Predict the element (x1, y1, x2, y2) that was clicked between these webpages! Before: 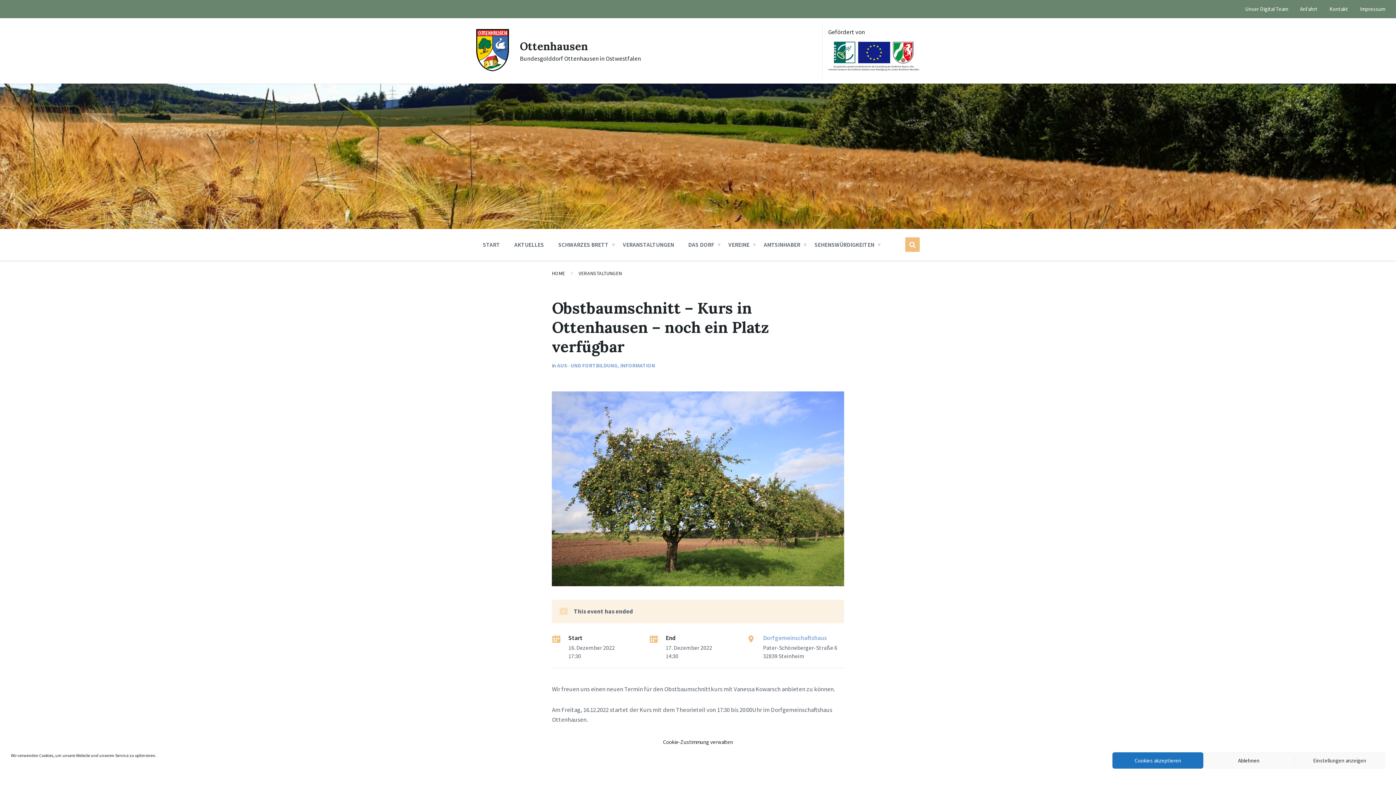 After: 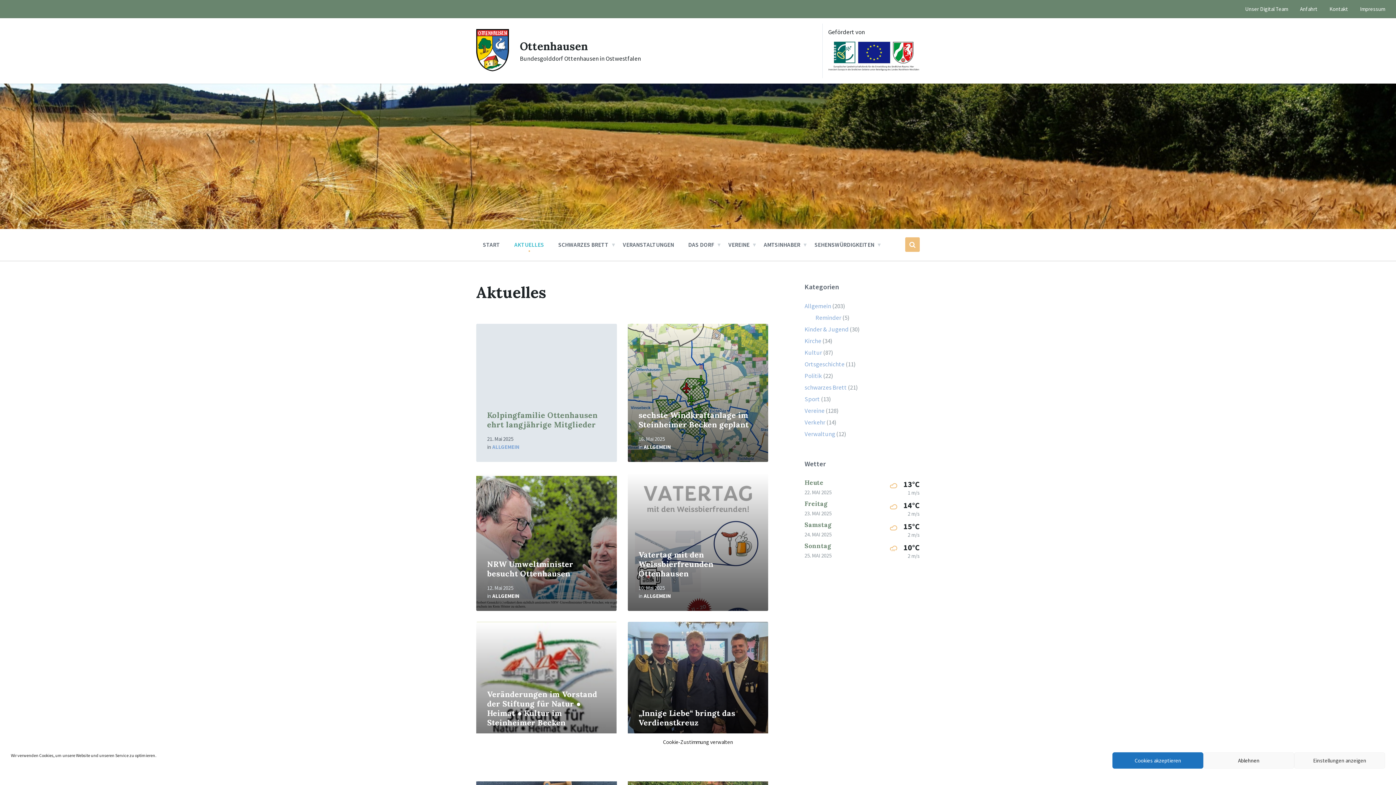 Action: bbox: (508, 237, 549, 251) label: AKTUELLES